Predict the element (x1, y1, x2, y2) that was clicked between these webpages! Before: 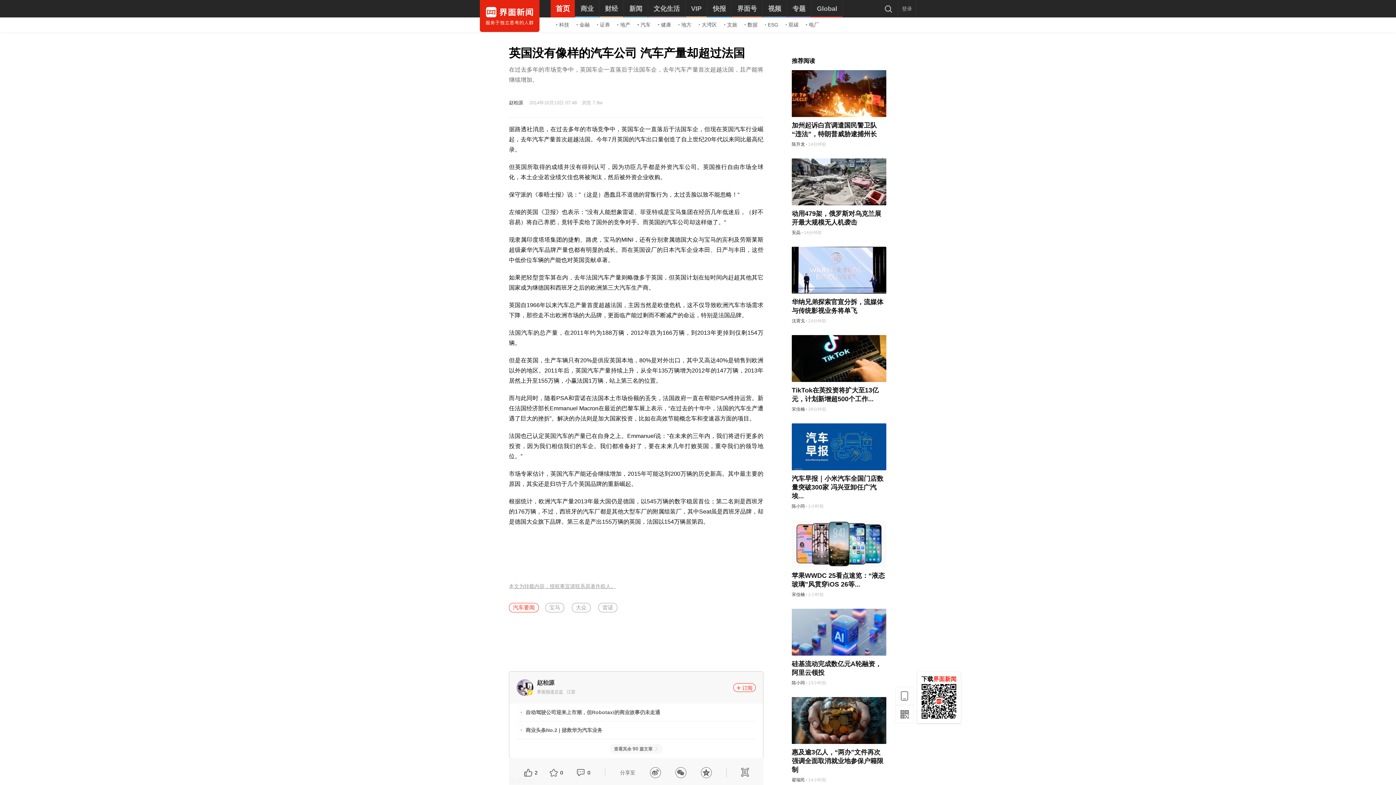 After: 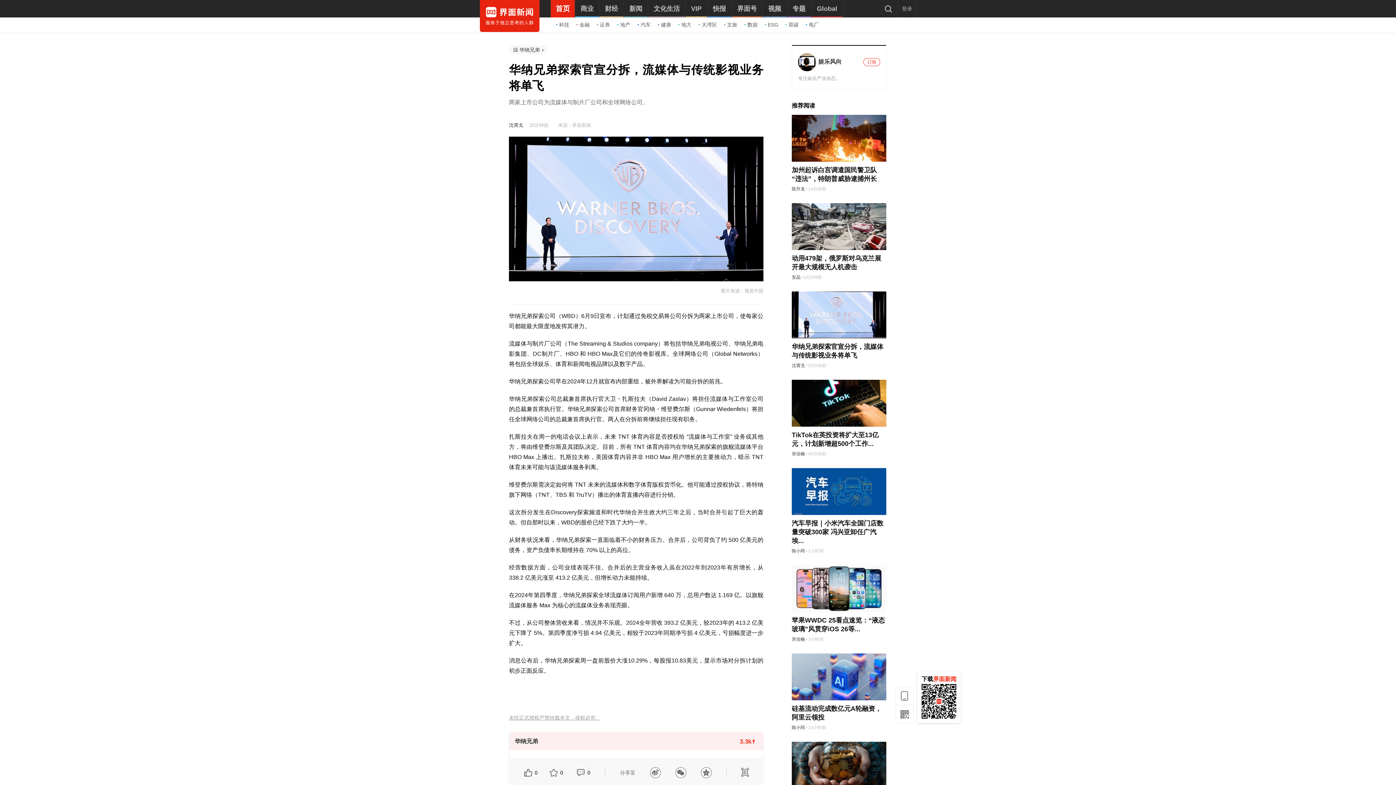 Action: bbox: (792, 246, 886, 293)